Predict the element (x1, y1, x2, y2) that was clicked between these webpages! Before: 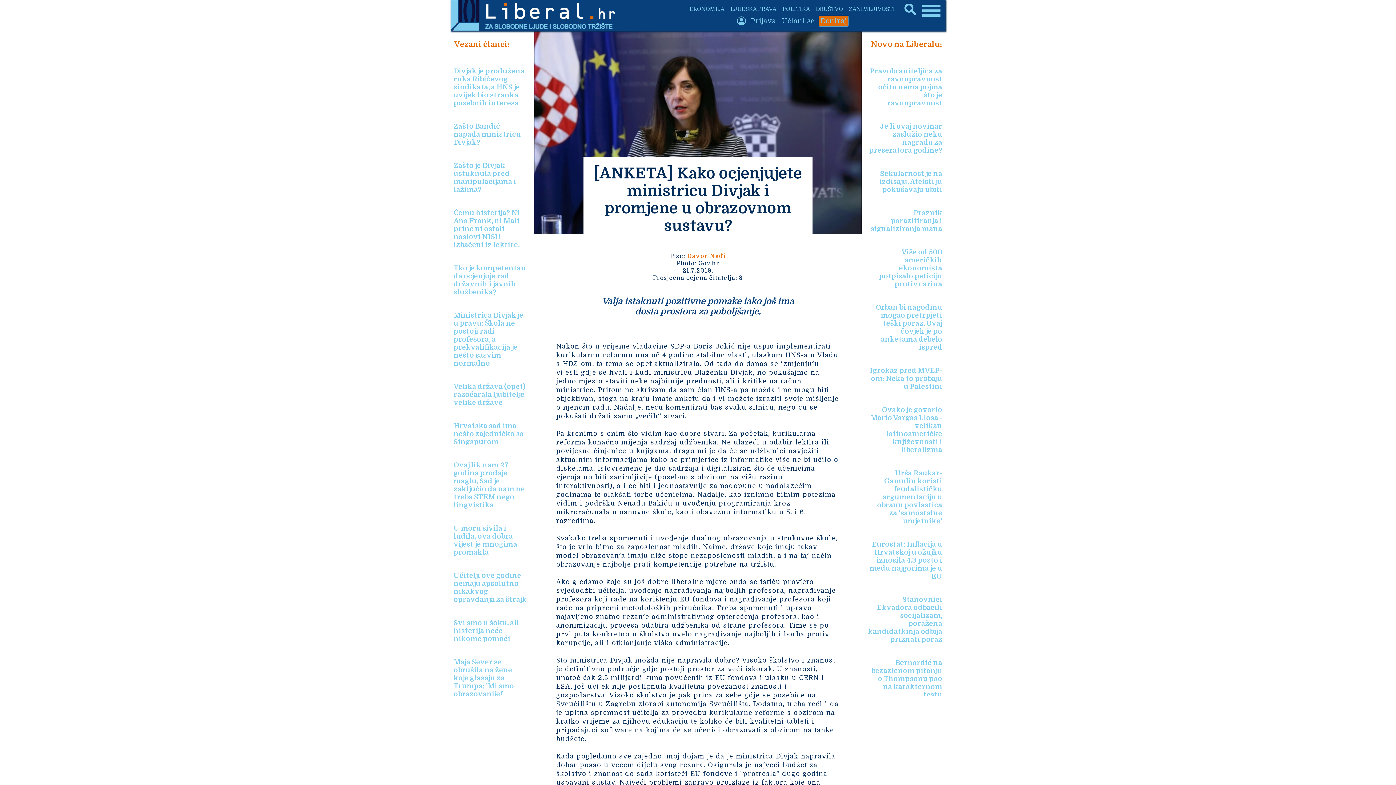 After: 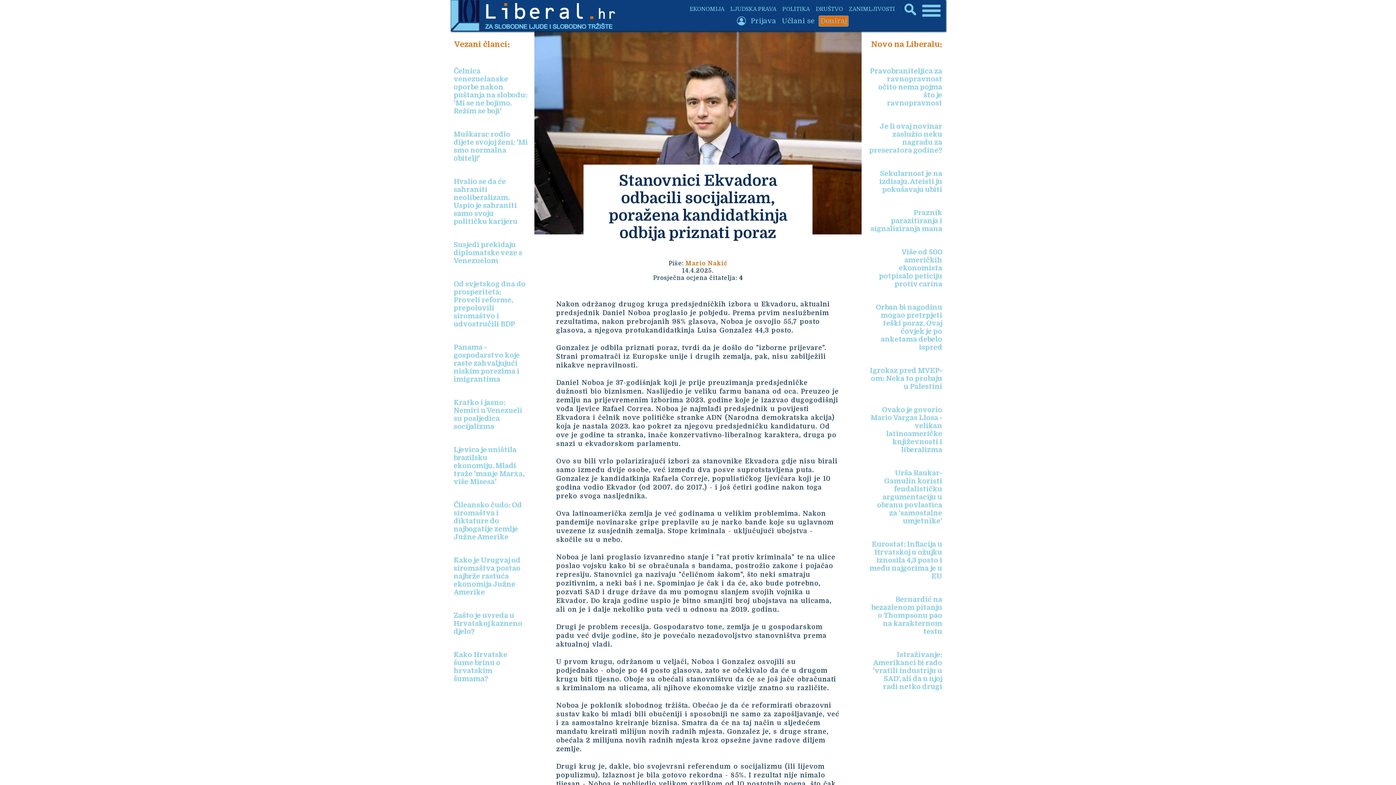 Action: label: Stanovnici Ekvadora odbacili socijalizam, poražena kandidatkinja odbija priznati poraz bbox: (861, 588, 945, 651)